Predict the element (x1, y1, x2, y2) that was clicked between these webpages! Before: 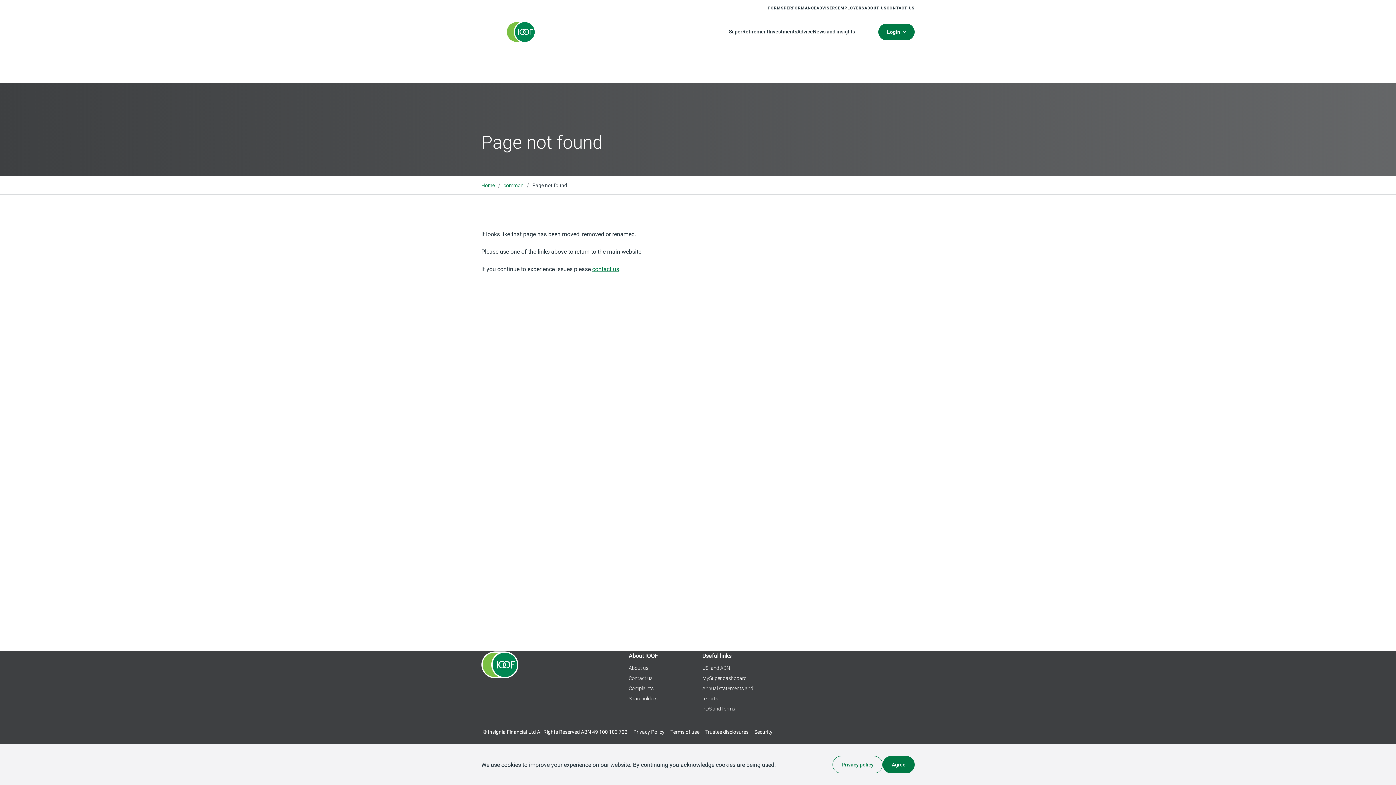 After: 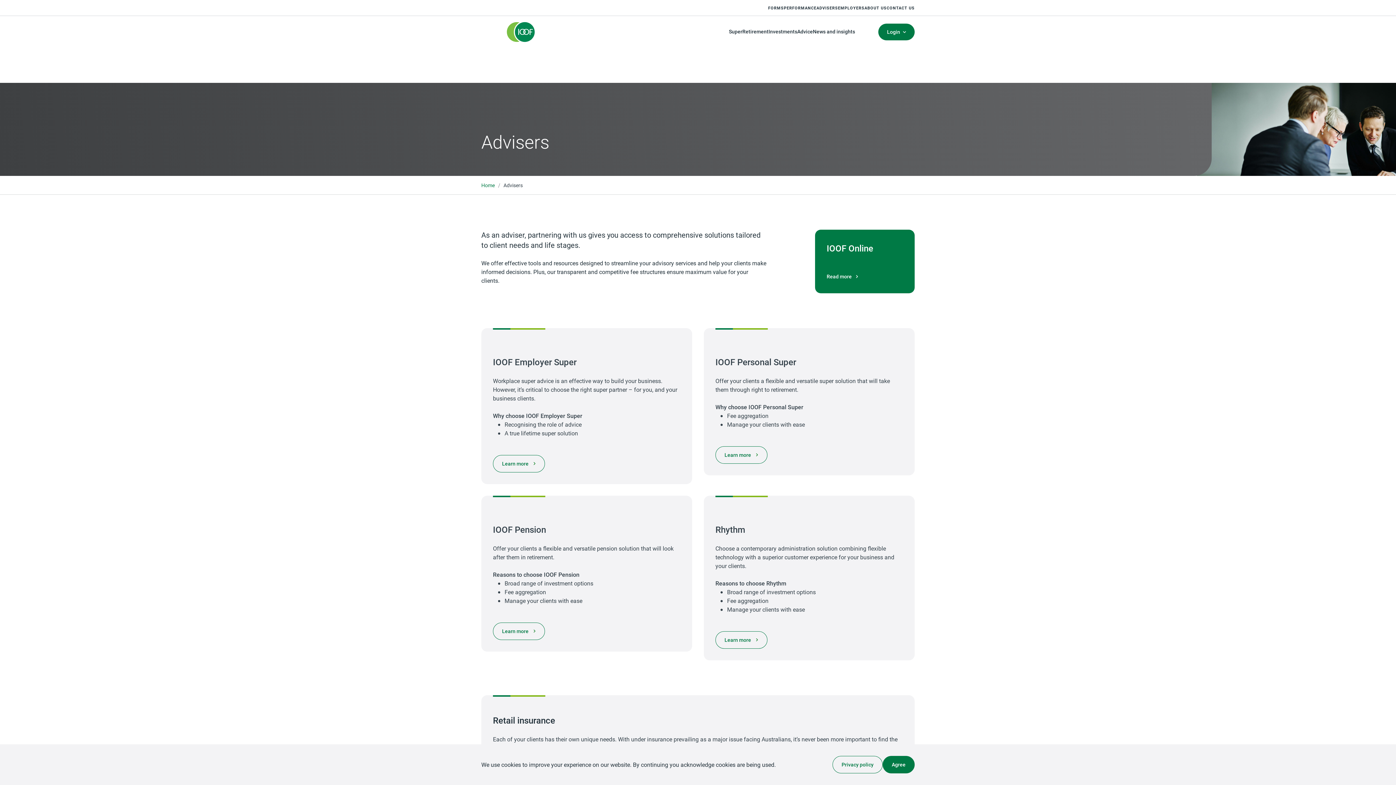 Action: bbox: (816, 4, 838, 11) label: ADVISERS